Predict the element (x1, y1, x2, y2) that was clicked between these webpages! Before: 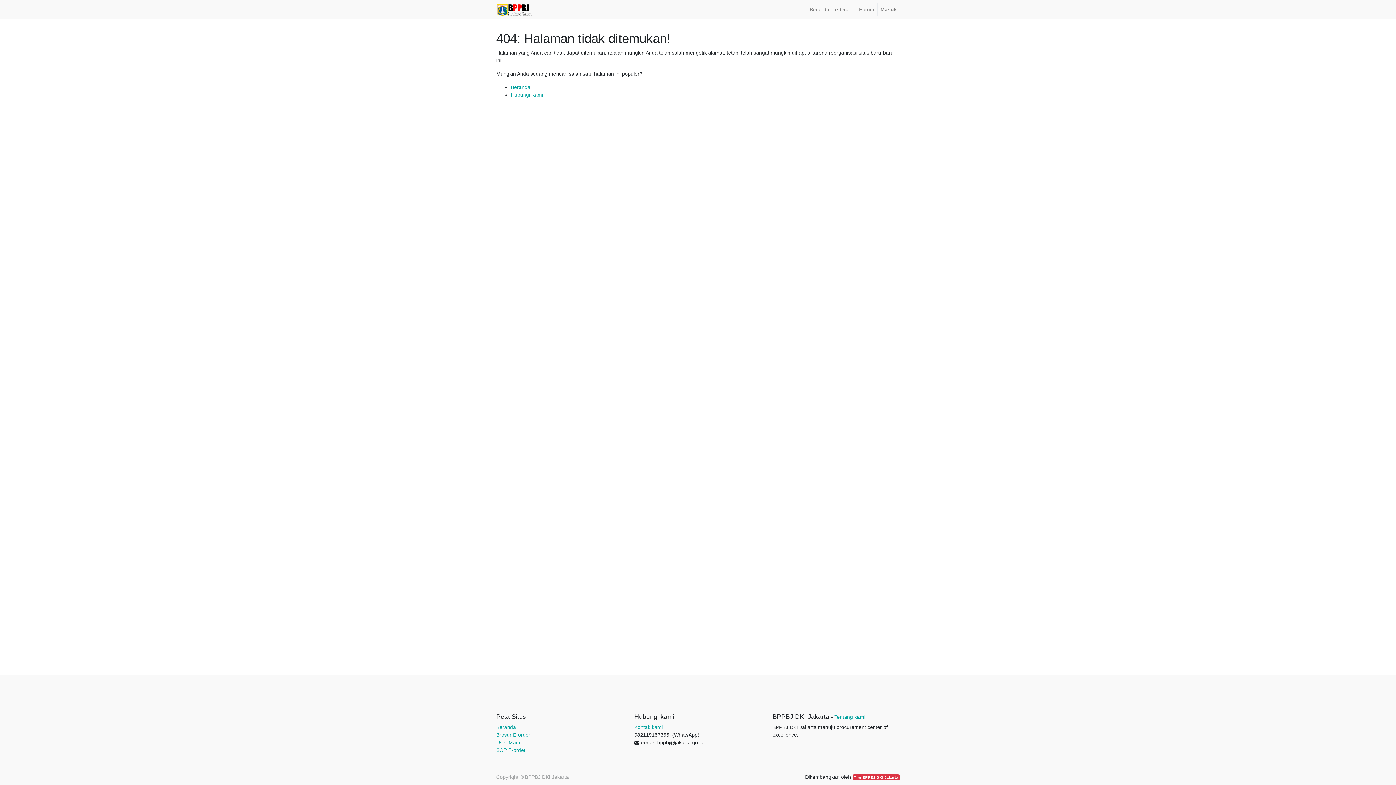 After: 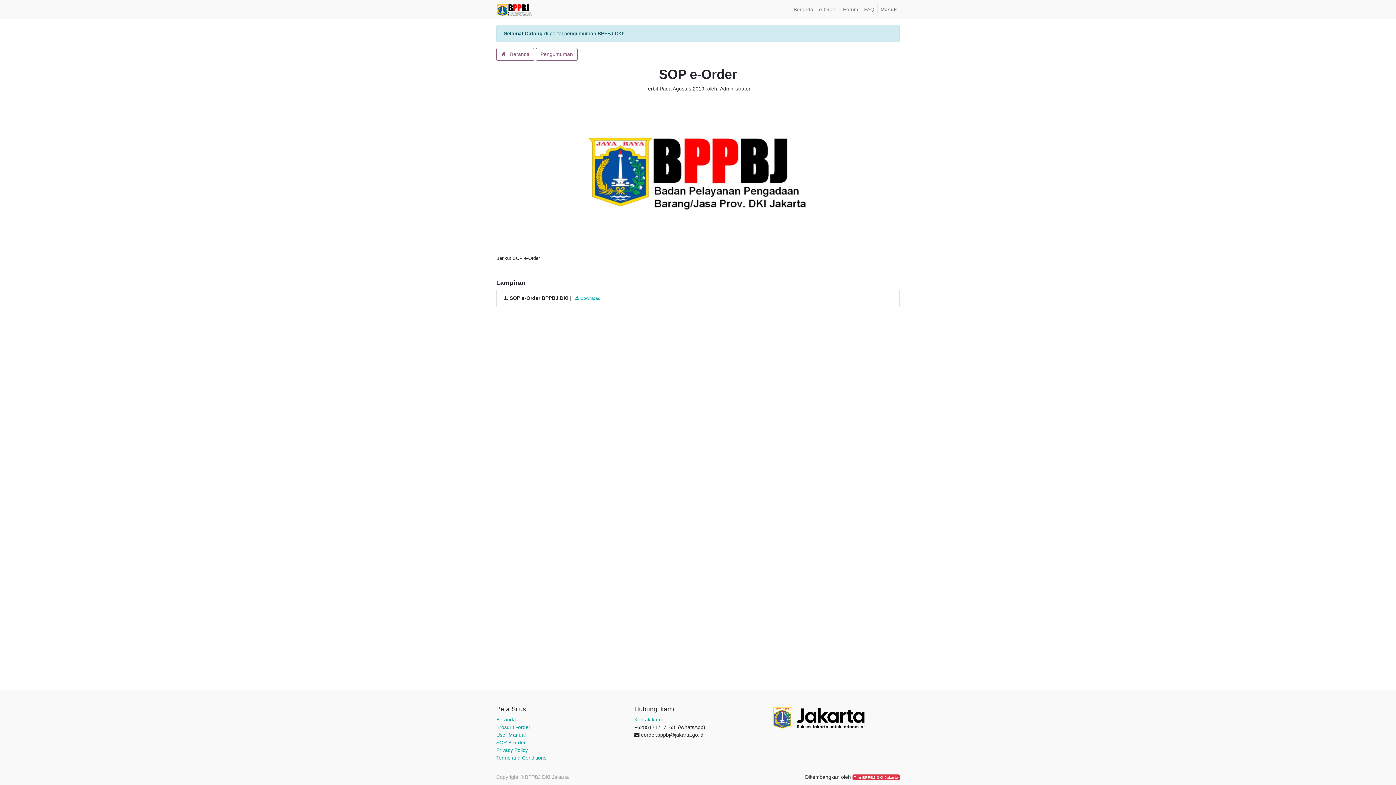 Action: label: SOP E-order bbox: (496, 747, 525, 753)